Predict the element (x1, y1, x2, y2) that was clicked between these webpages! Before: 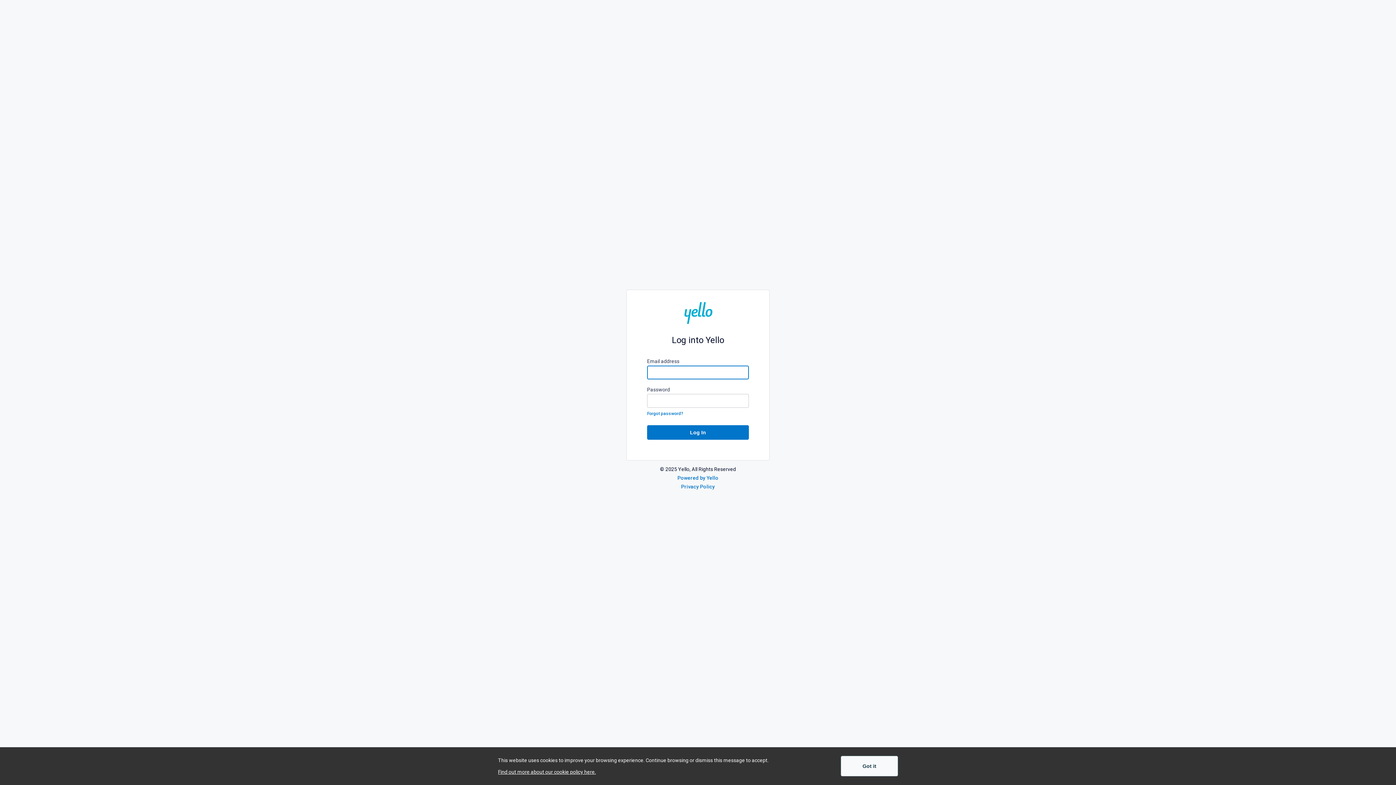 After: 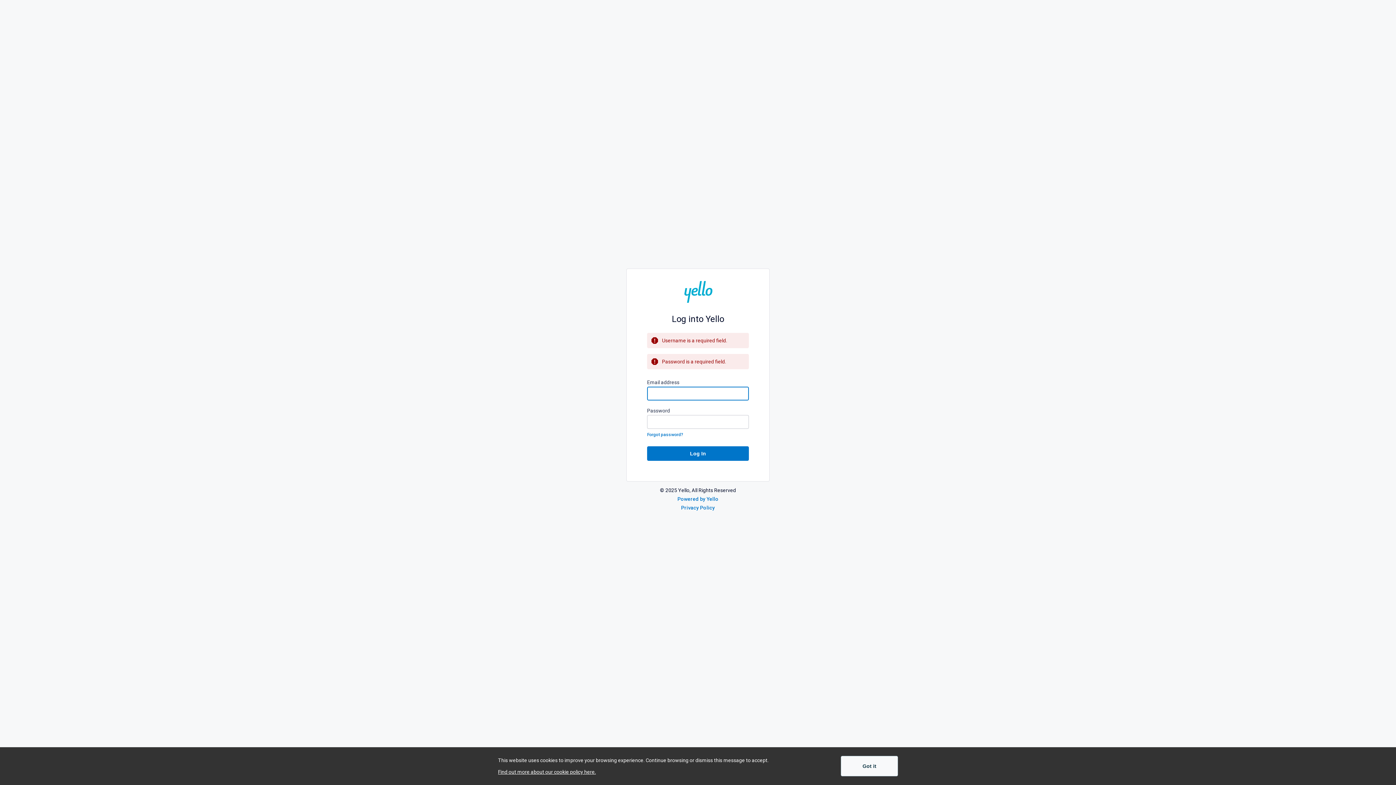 Action: label: Log In bbox: (647, 425, 749, 439)